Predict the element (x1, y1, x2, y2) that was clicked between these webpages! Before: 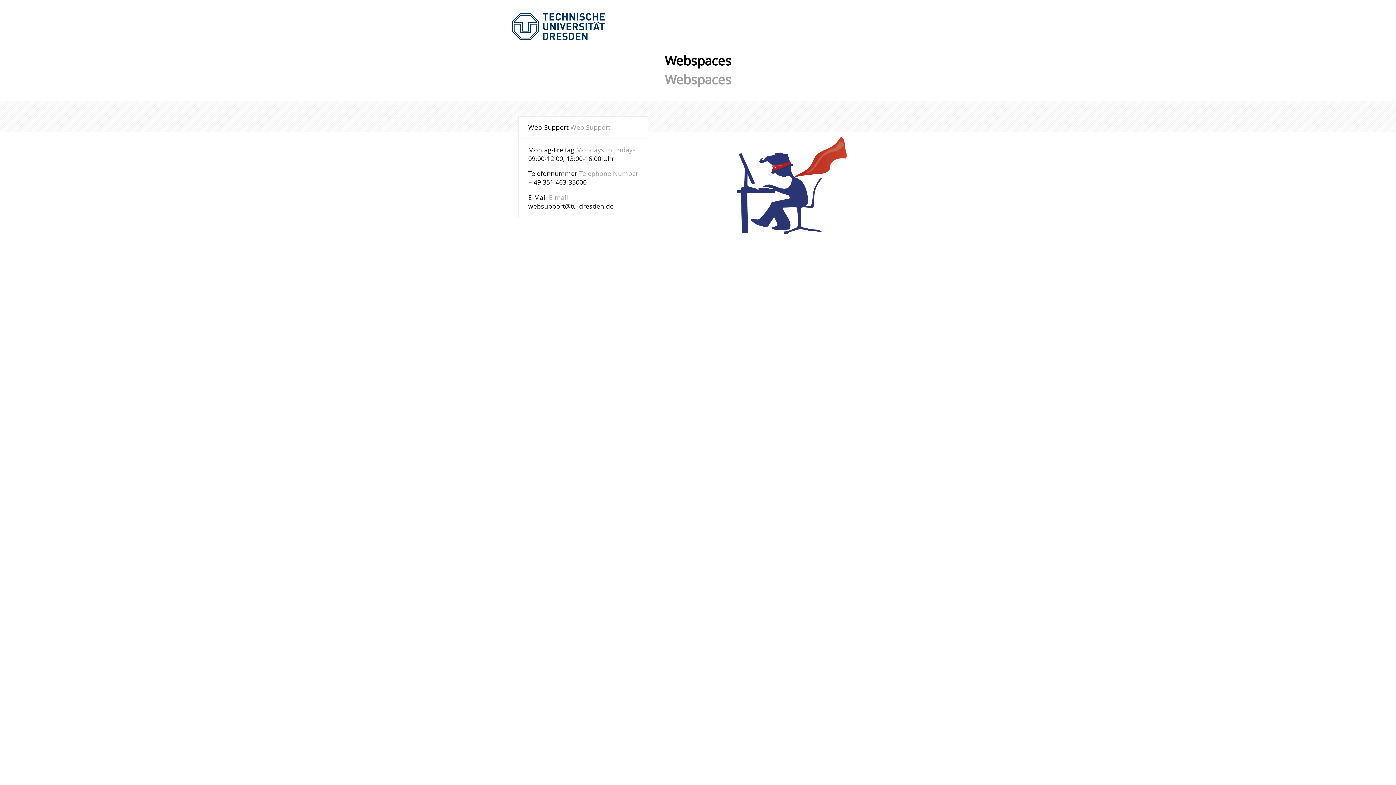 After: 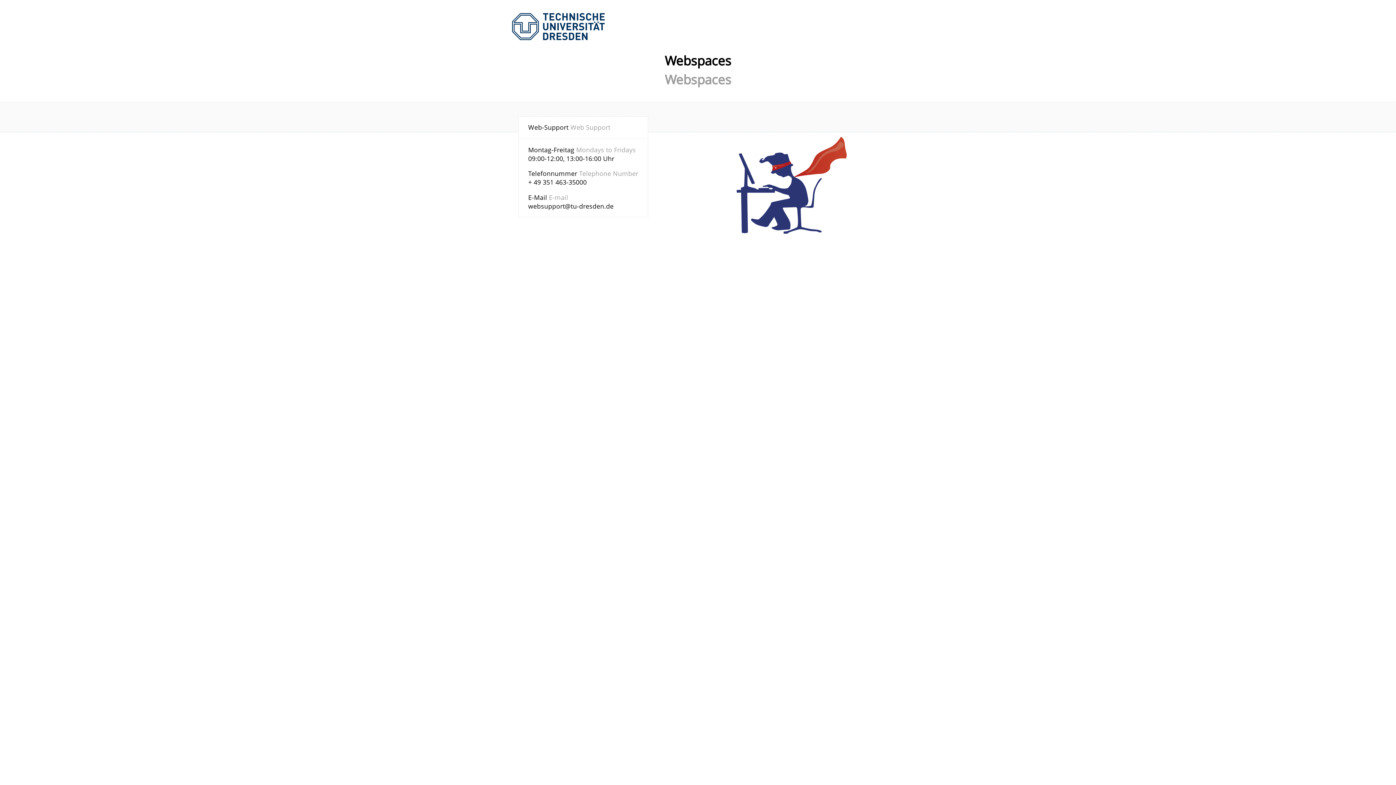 Action: label: websupport@tu-dresden.de bbox: (528, 201, 613, 210)